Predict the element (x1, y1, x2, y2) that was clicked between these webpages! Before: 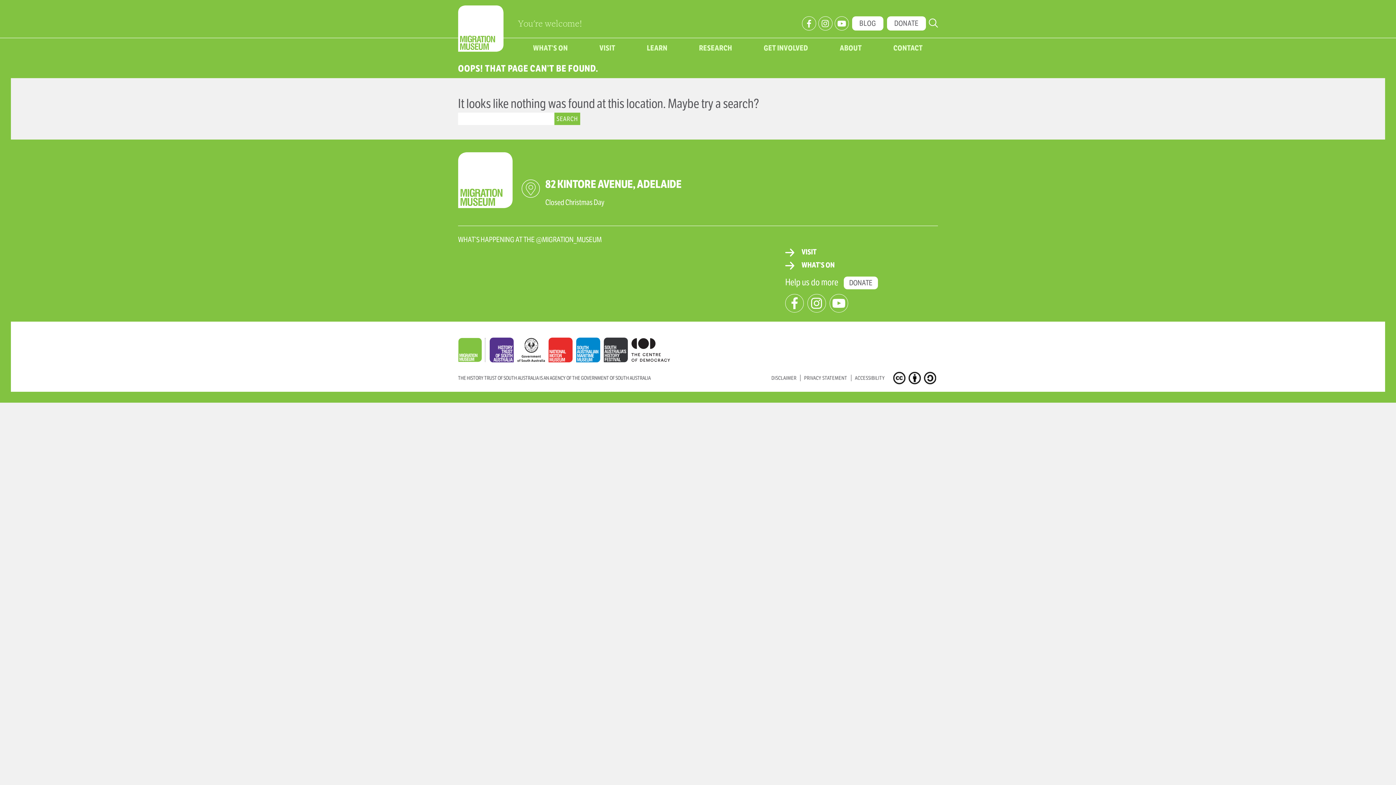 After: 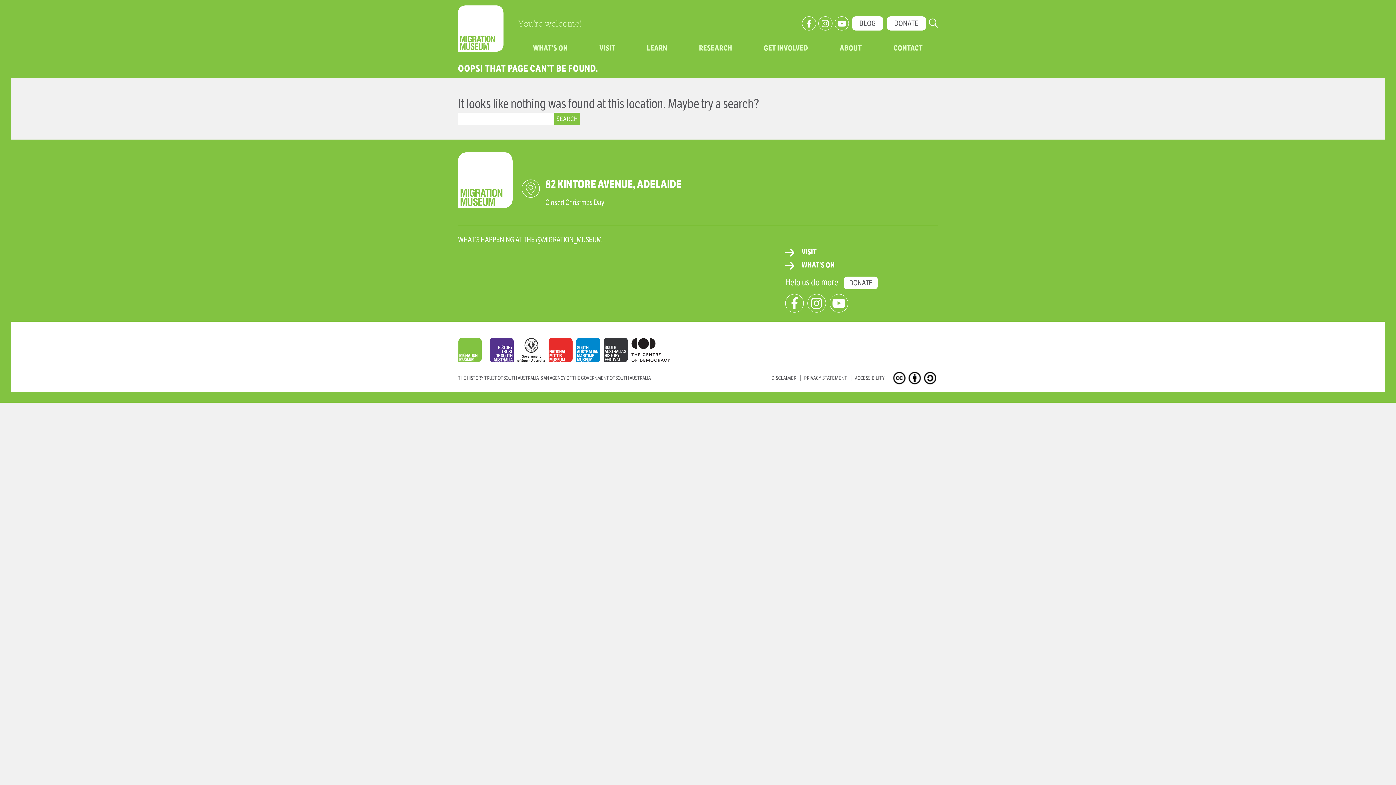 Action: bbox: (548, 337, 576, 369)